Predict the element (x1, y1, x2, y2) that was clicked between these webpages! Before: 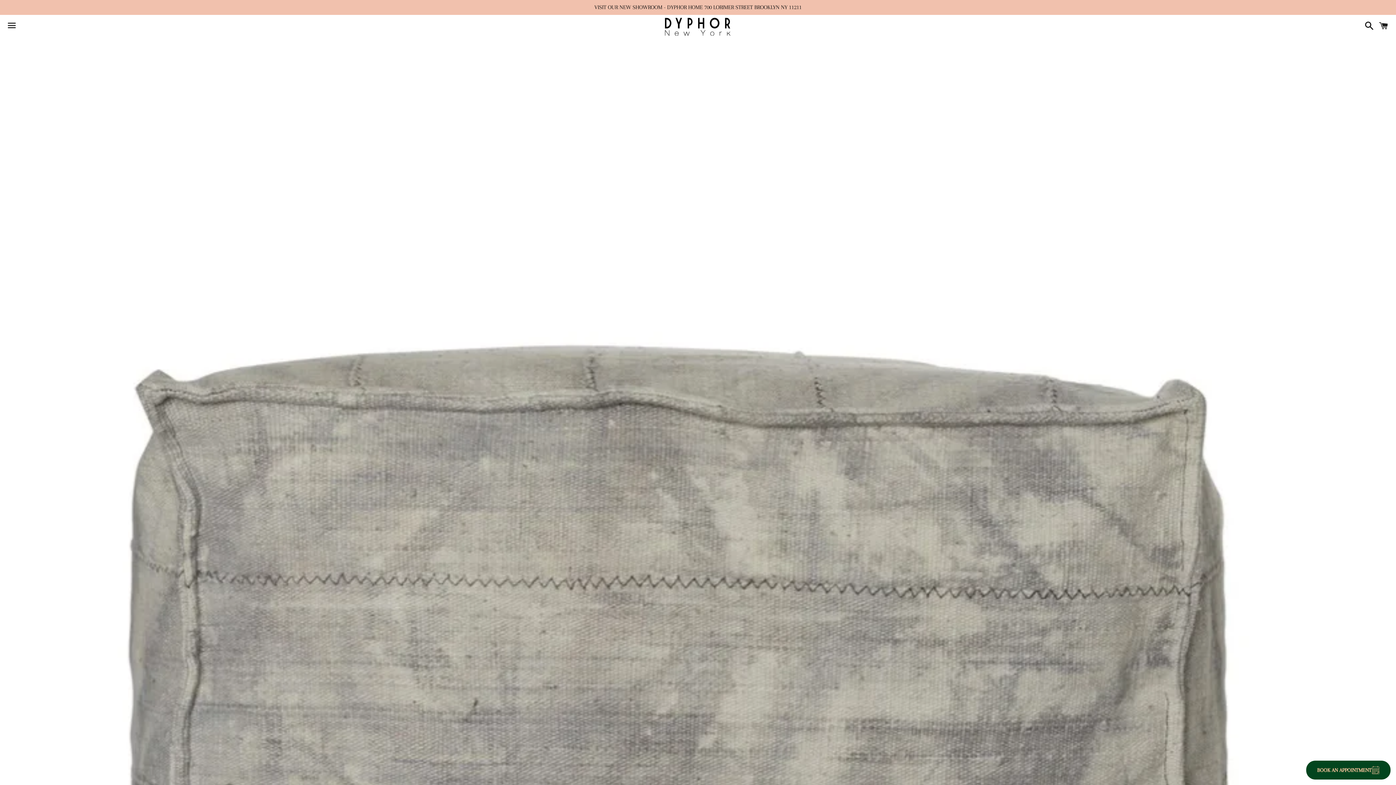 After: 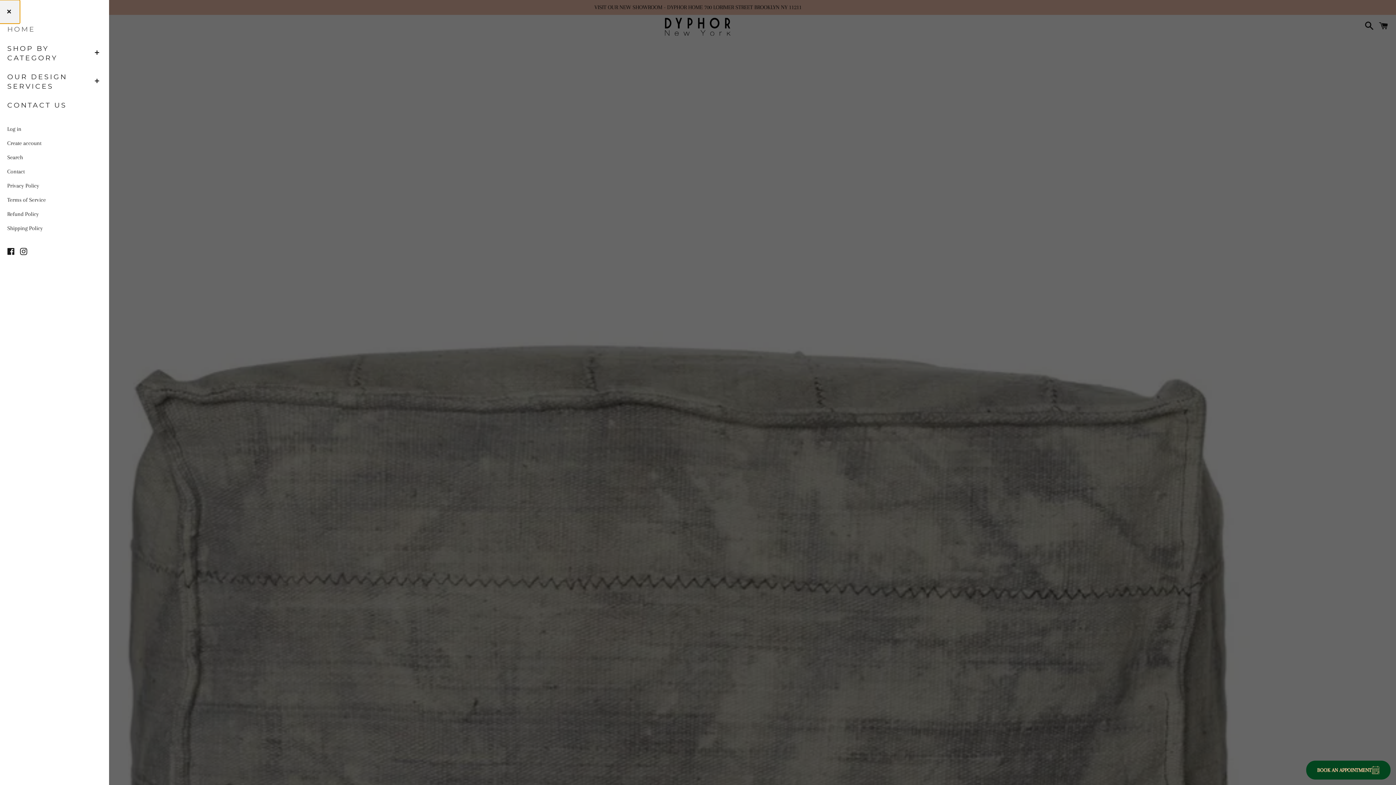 Action: label: Menu bbox: (3, 15, 20, 37)